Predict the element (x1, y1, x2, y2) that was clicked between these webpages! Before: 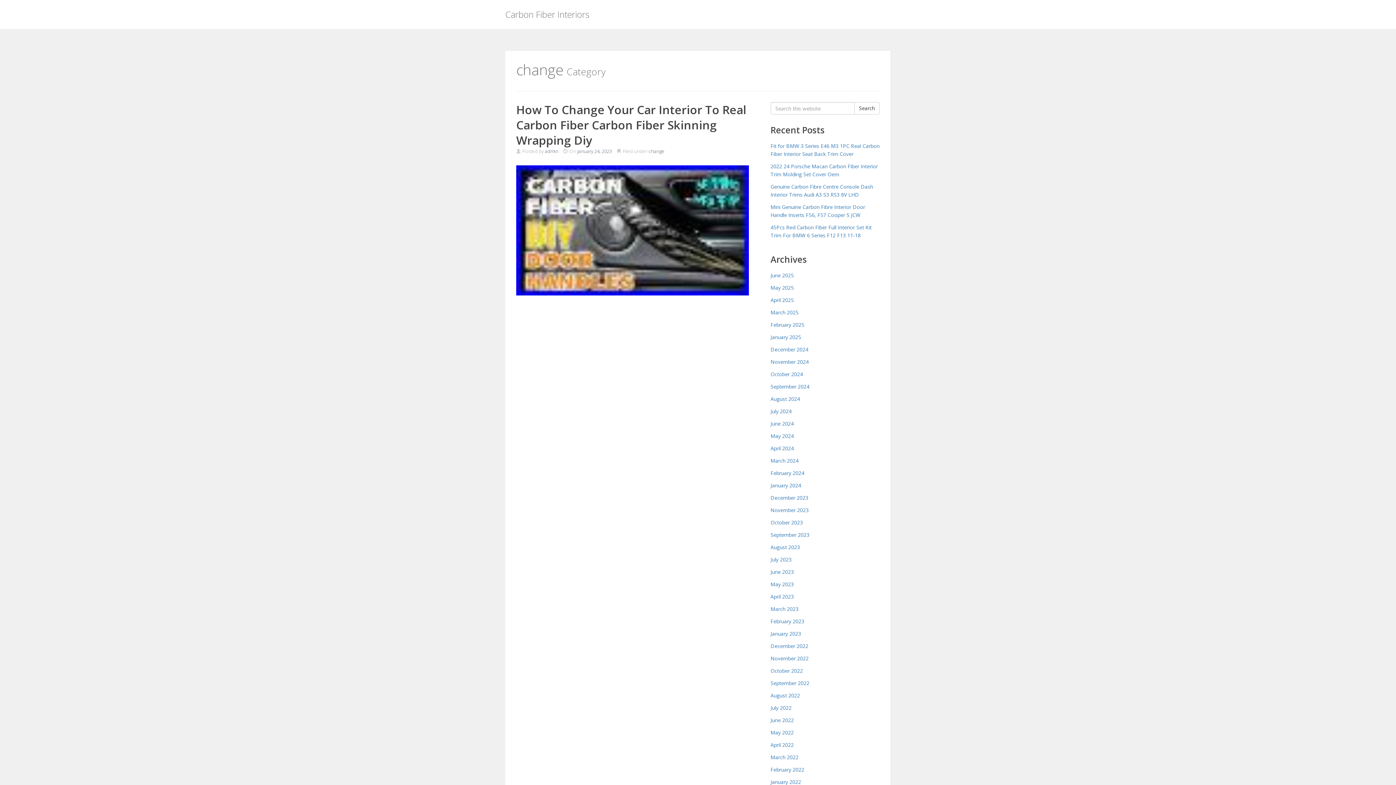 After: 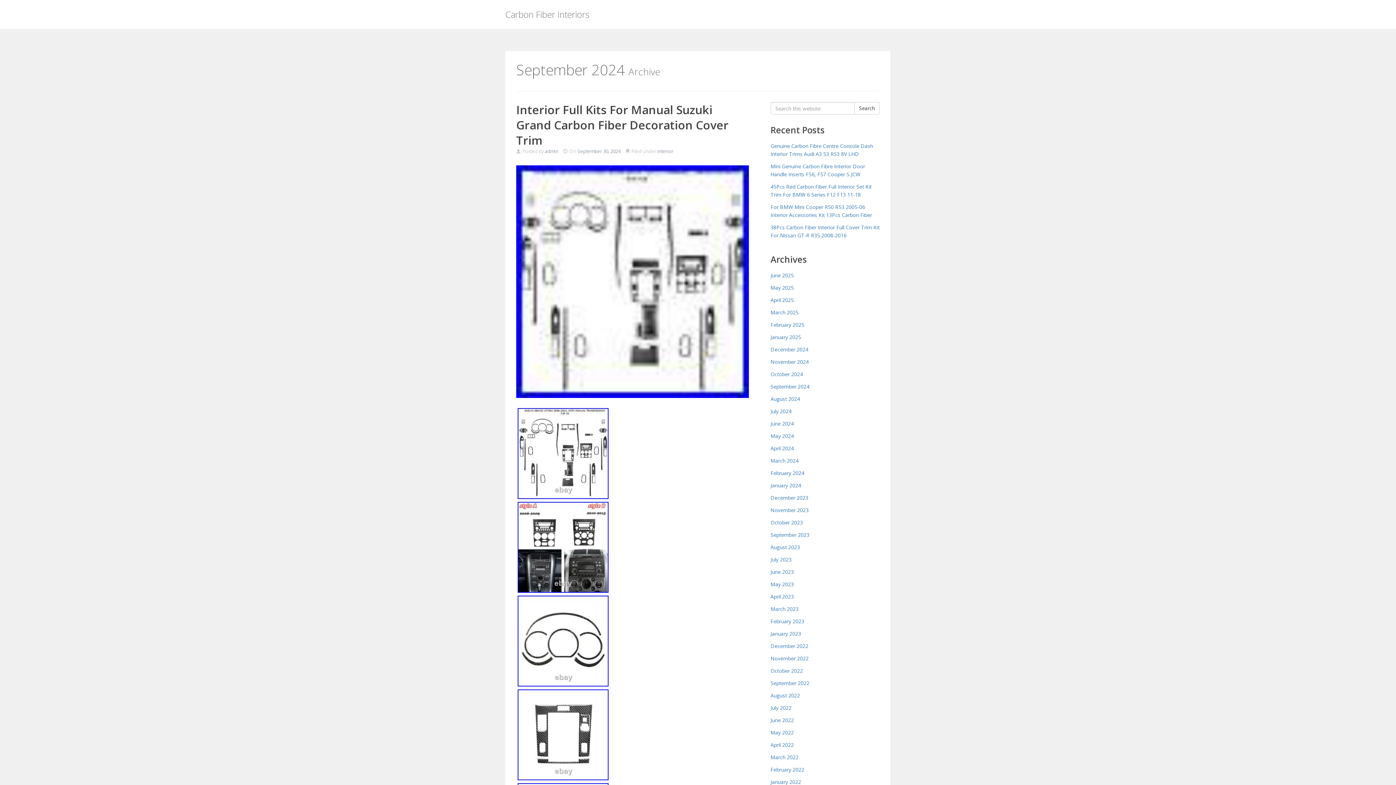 Action: label: September 2024 bbox: (770, 383, 809, 390)